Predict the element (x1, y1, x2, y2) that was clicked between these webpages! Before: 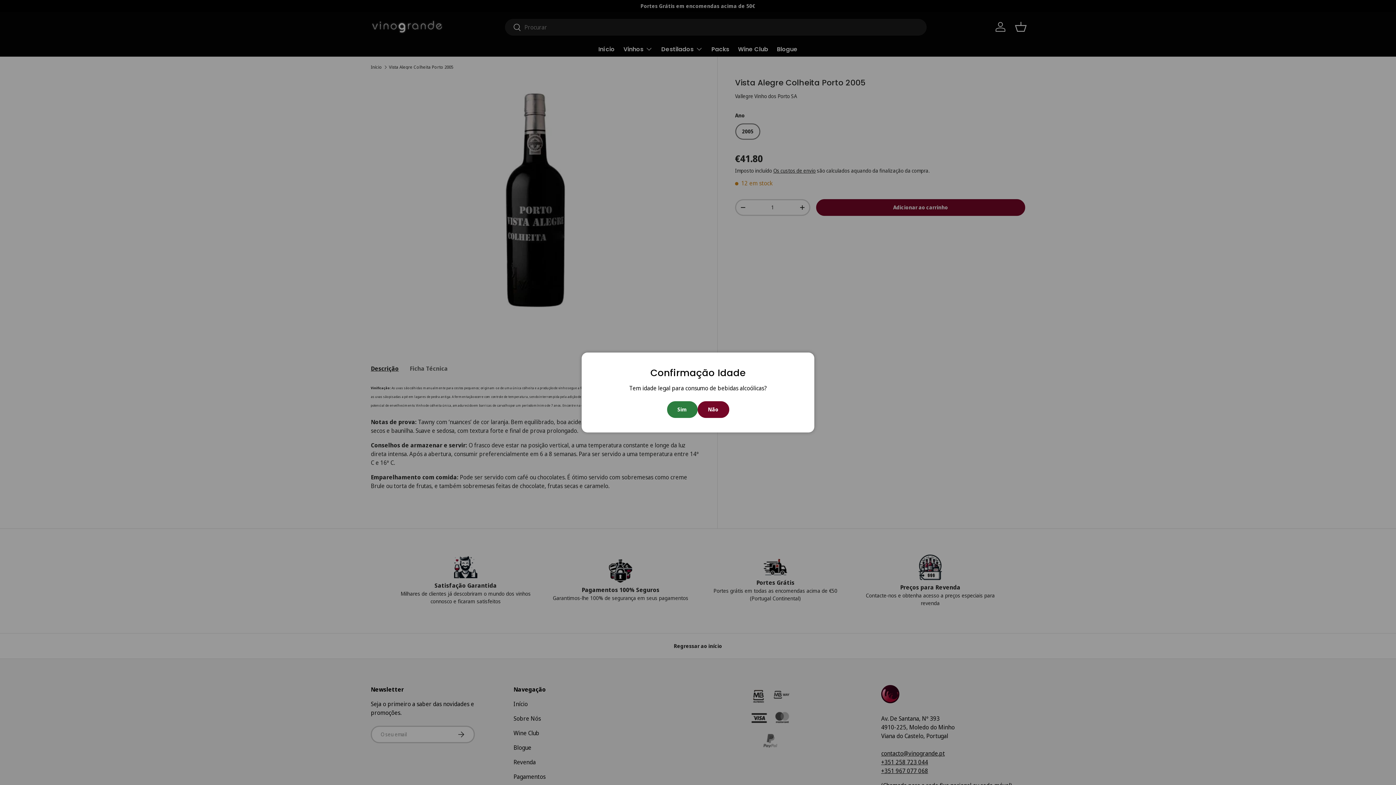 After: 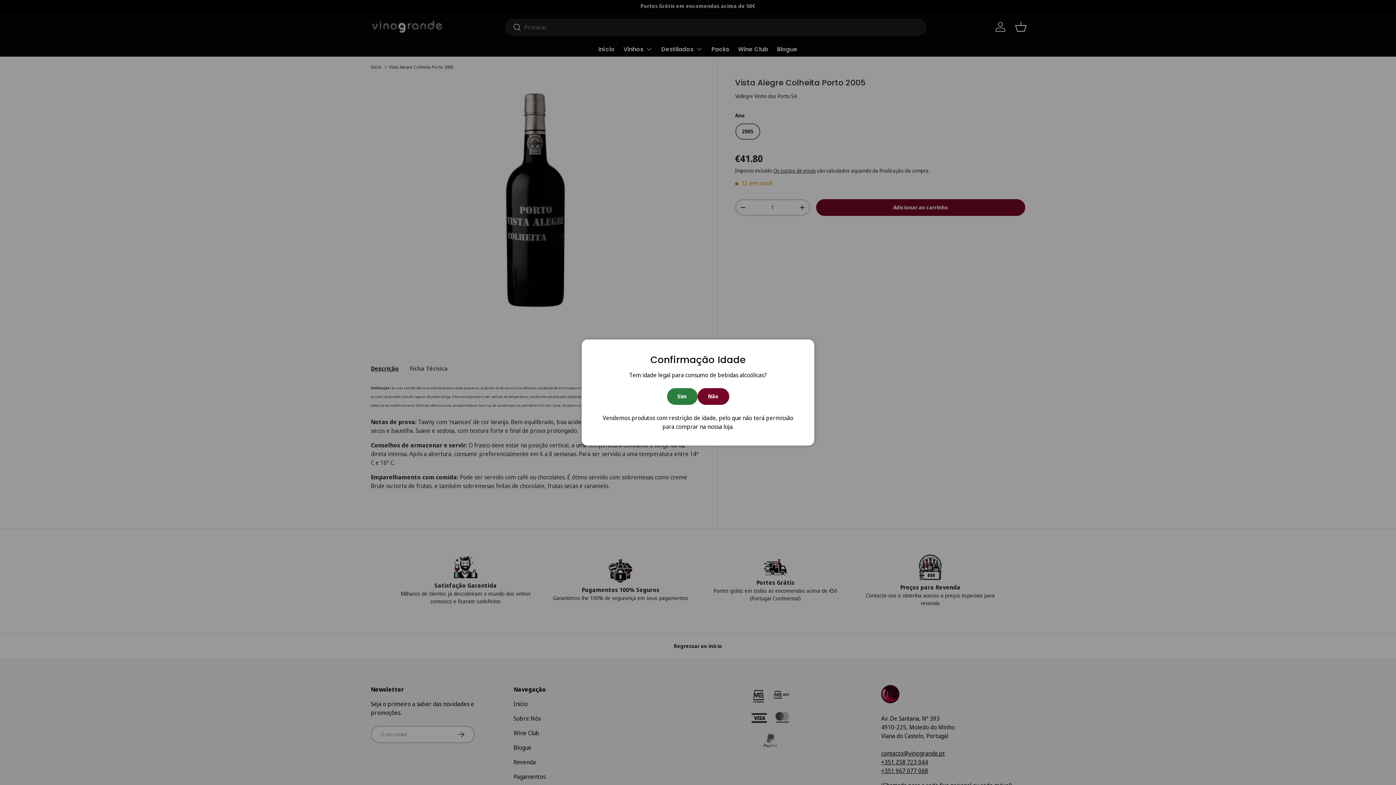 Action: bbox: (697, 401, 729, 418) label: Não